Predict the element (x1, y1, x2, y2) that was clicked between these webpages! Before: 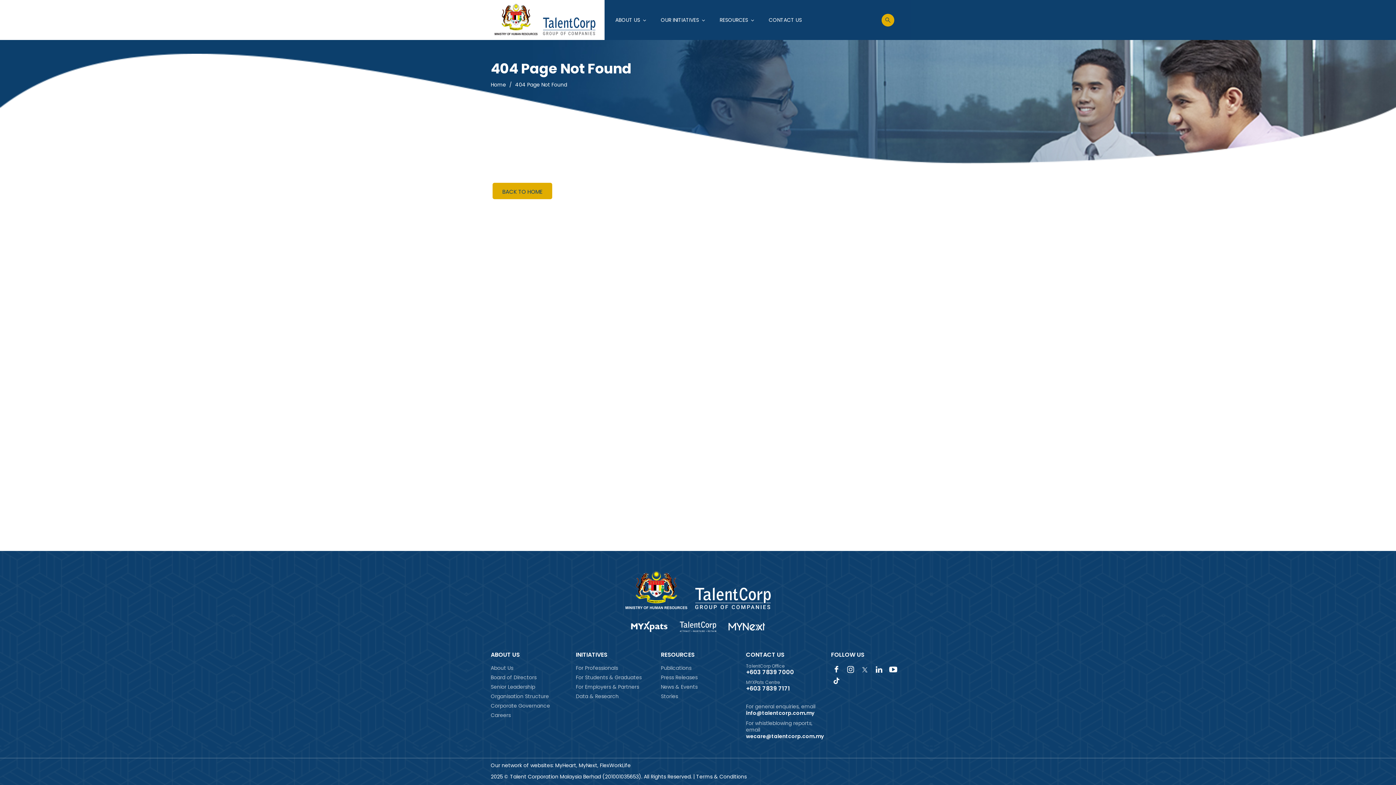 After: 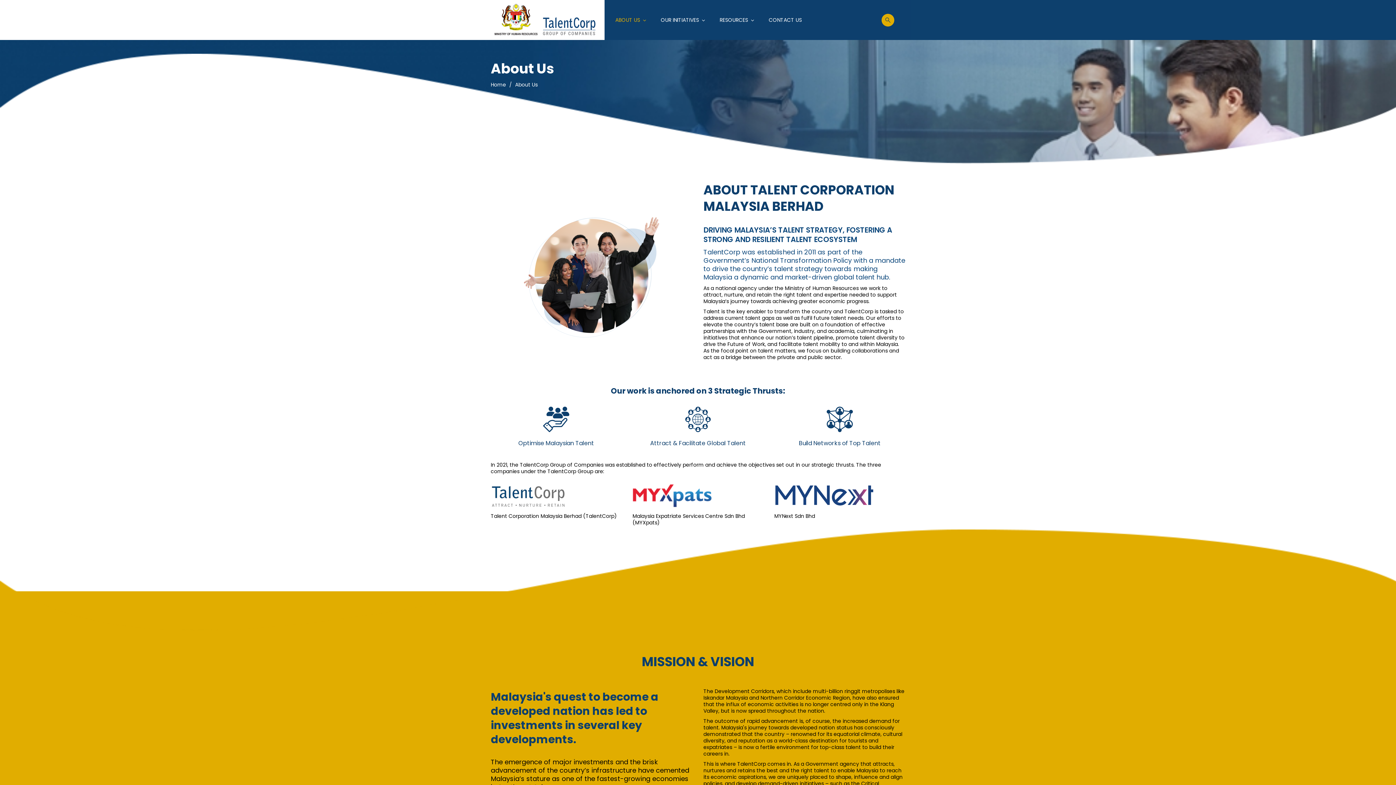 Action: bbox: (490, 665, 513, 671) label: About Us